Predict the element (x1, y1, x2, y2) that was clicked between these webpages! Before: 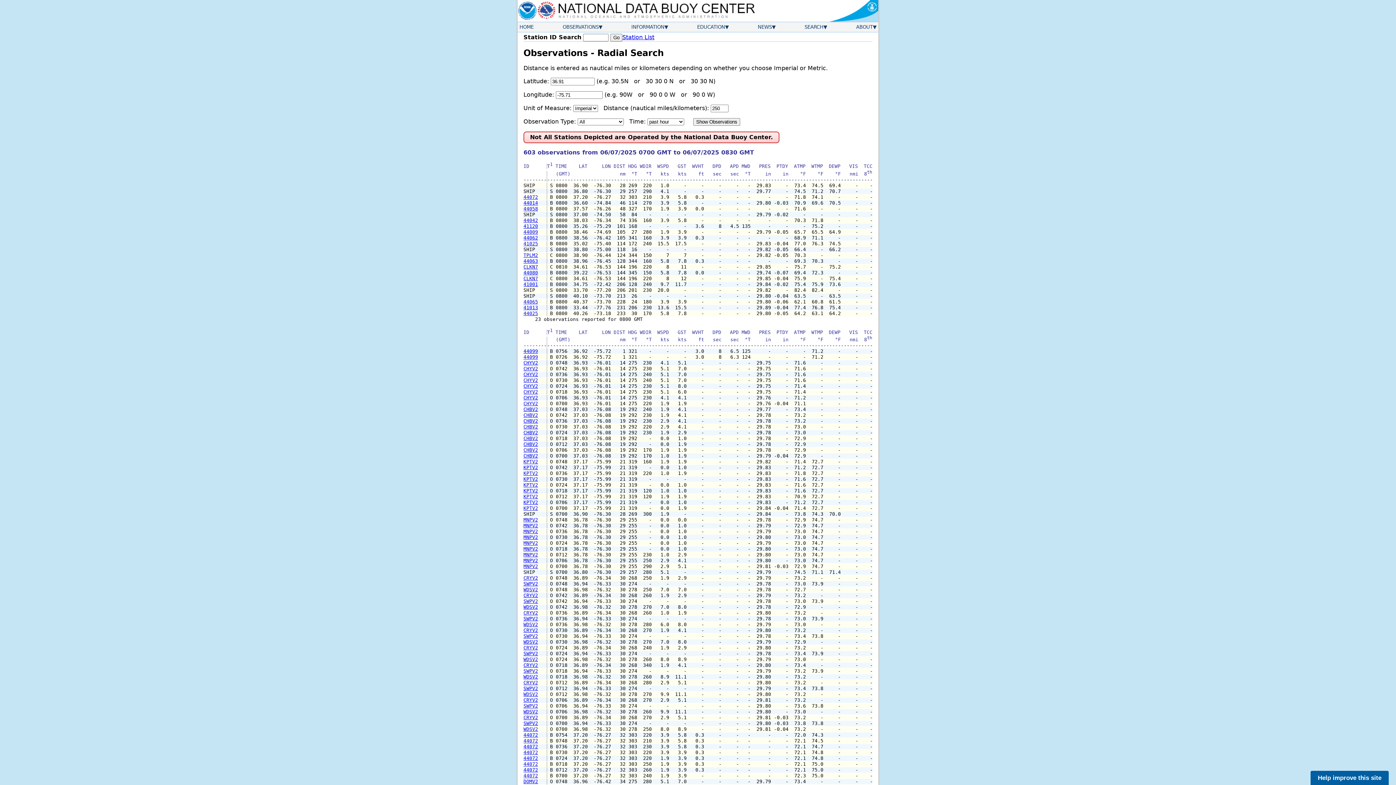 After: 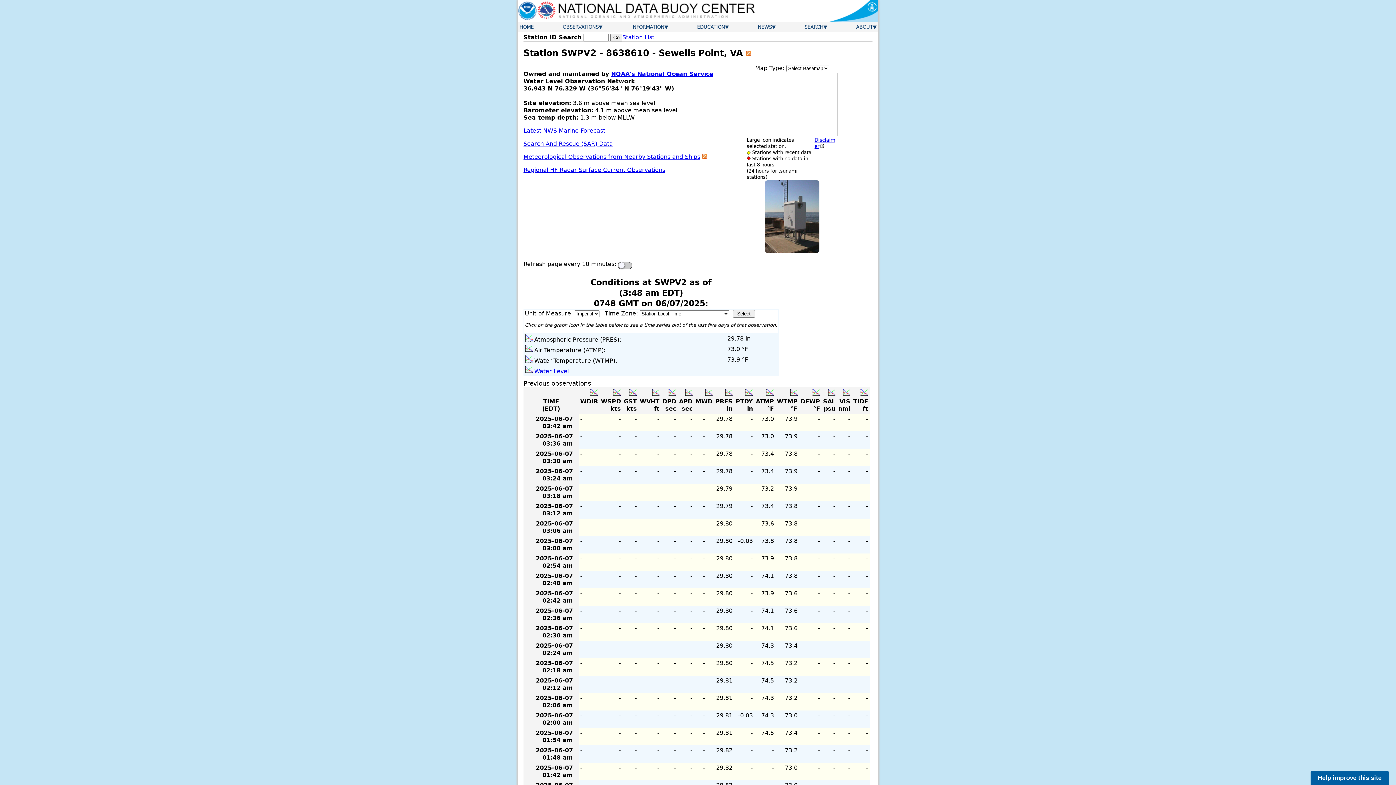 Action: bbox: (523, 686, 538, 691) label: SWPV2